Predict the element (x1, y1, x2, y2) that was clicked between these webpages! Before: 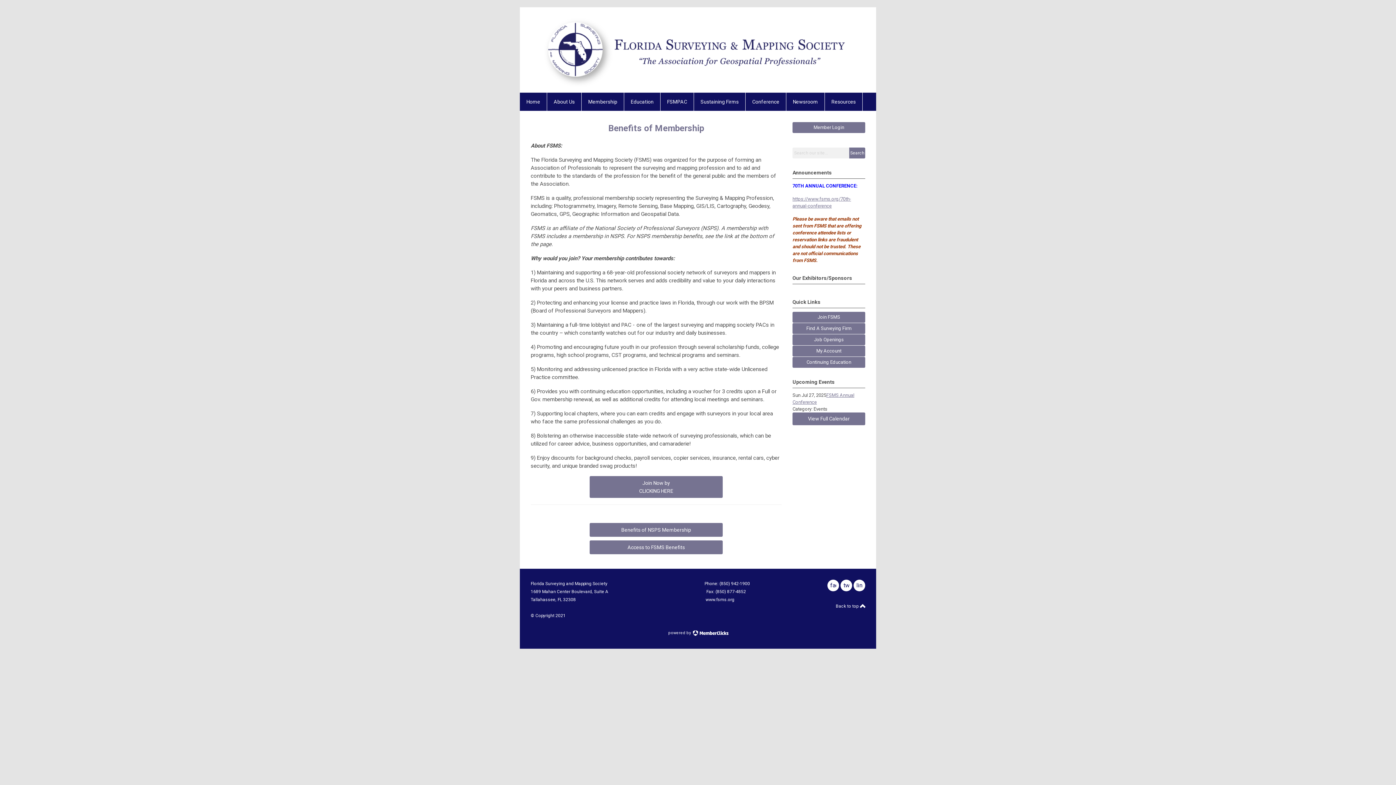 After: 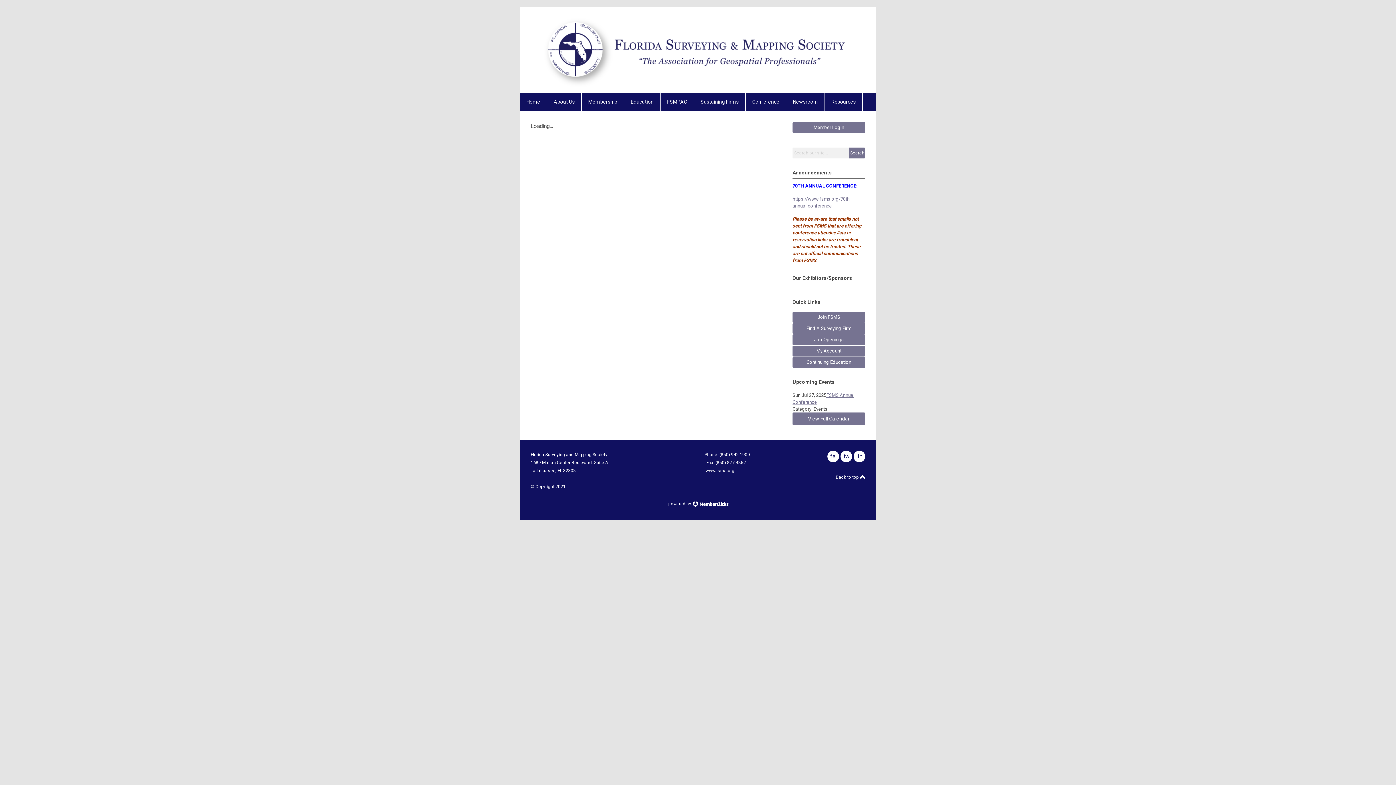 Action: bbox: (792, 323, 865, 334) label: Find A Surveying Firm